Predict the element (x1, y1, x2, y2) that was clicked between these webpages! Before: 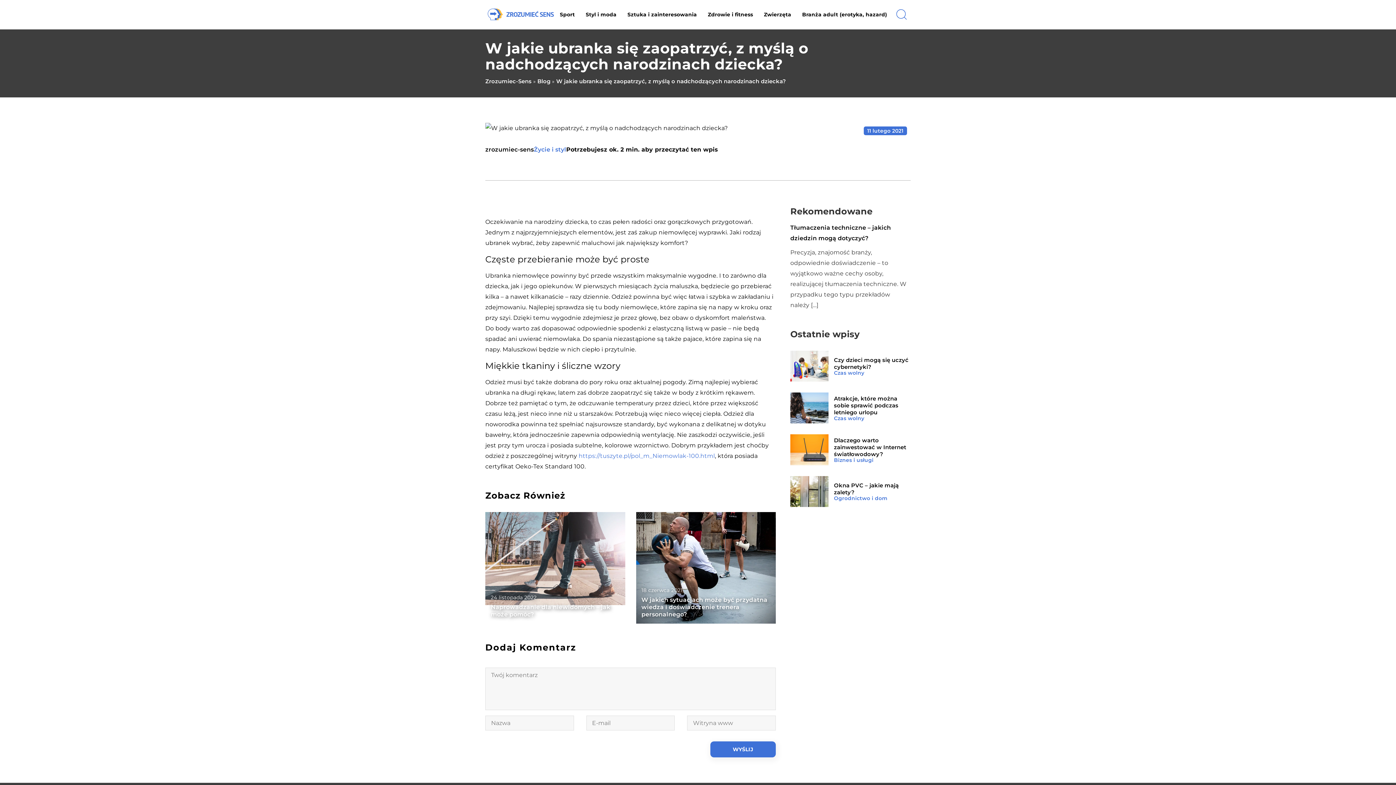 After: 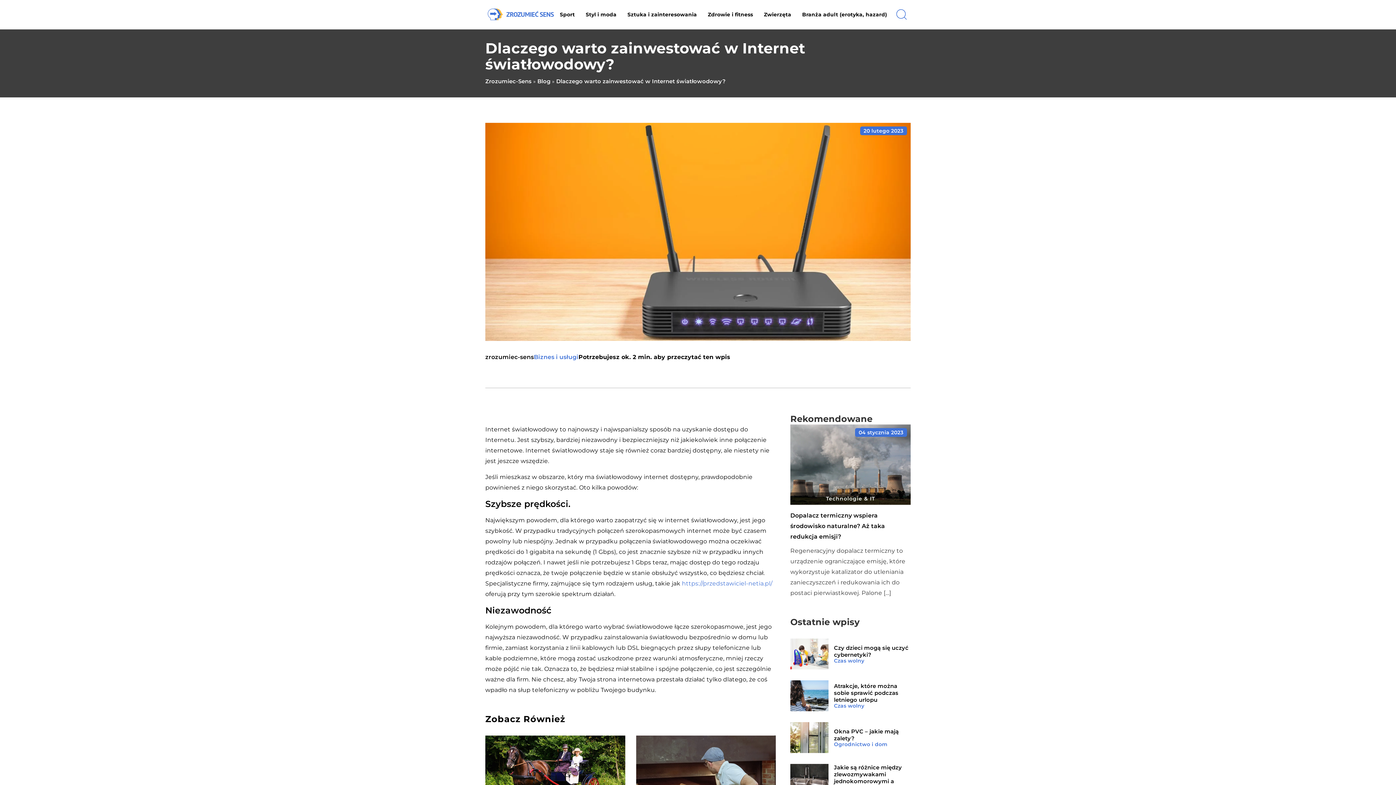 Action: label: Dlaczego warto zainwestować w Internet światłowodowy? bbox: (834, 436, 910, 457)